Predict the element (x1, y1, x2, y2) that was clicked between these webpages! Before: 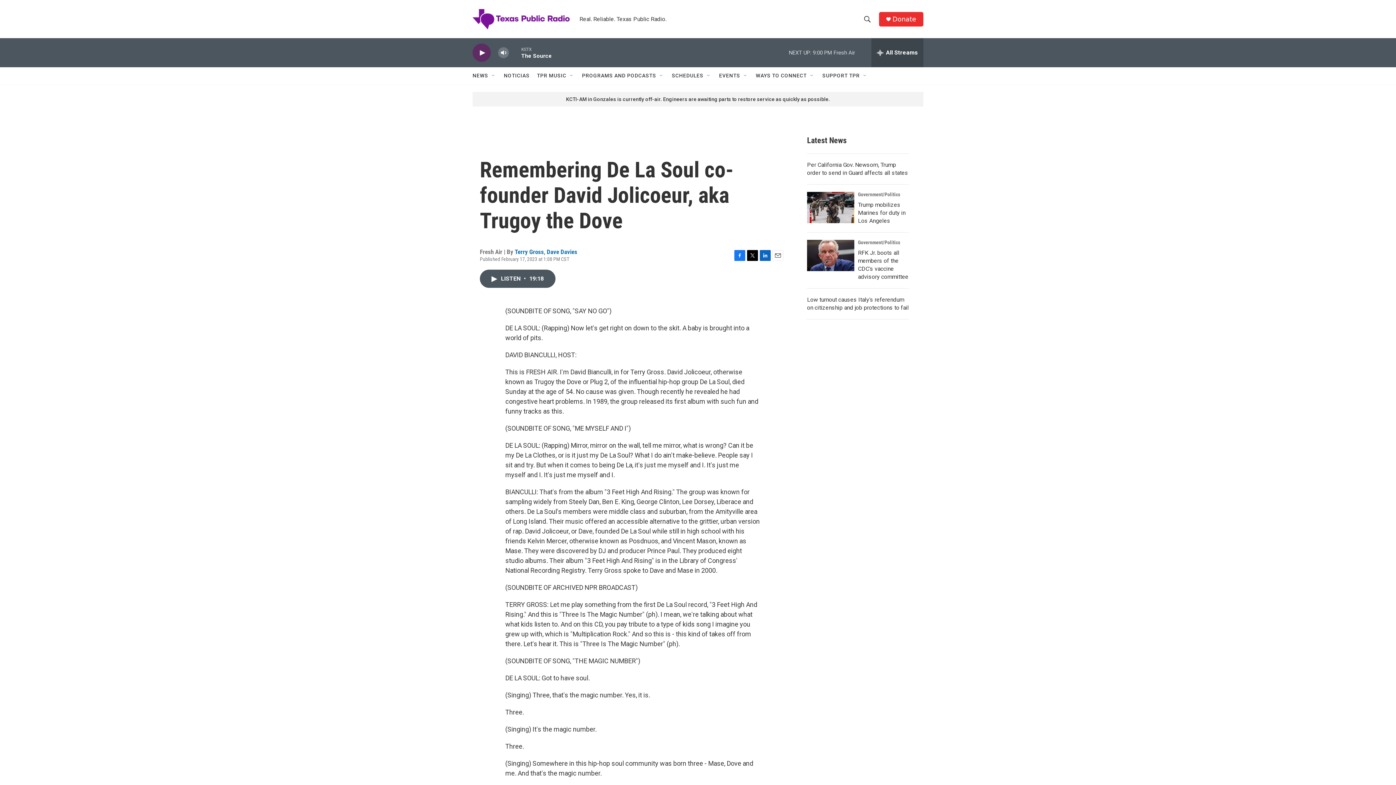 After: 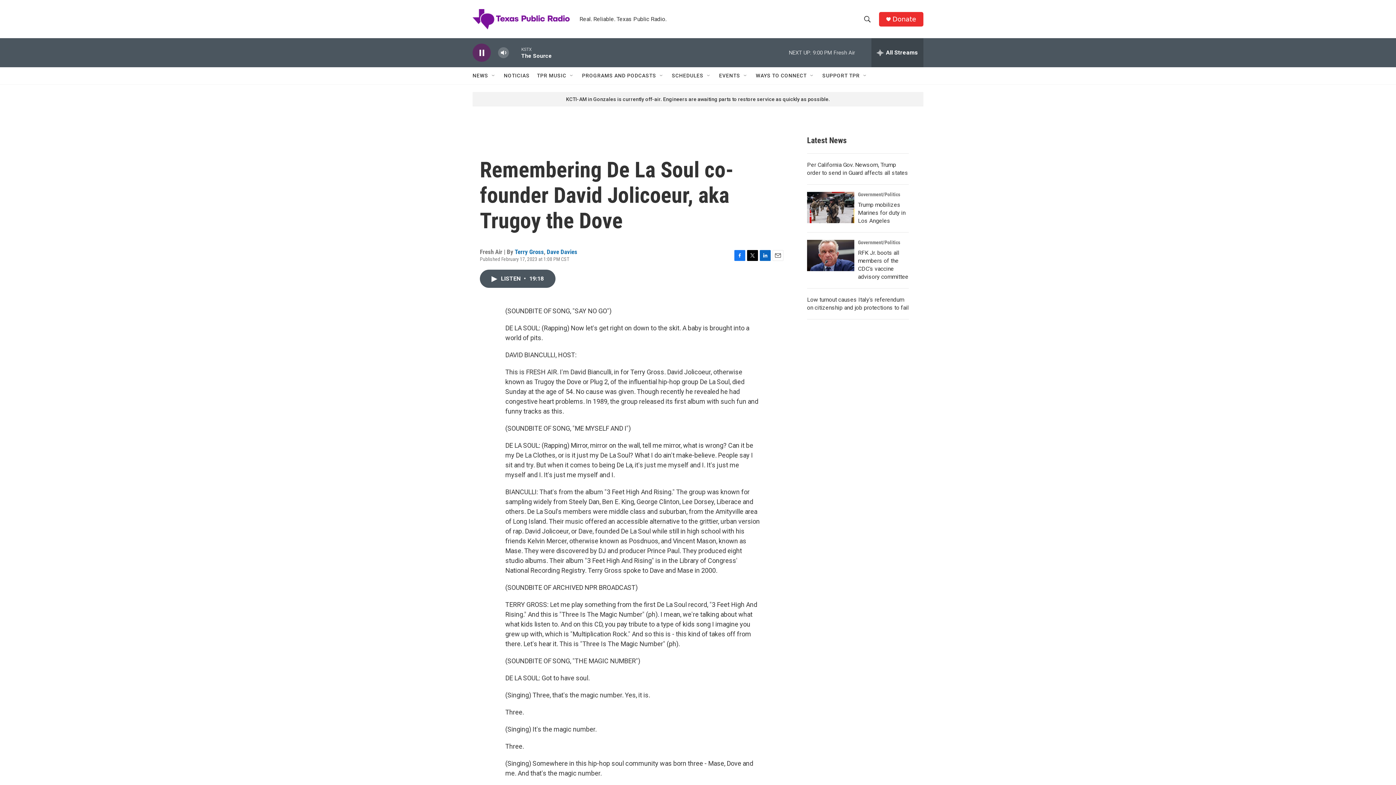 Action: label: play bbox: (476, 48, 487, 56)